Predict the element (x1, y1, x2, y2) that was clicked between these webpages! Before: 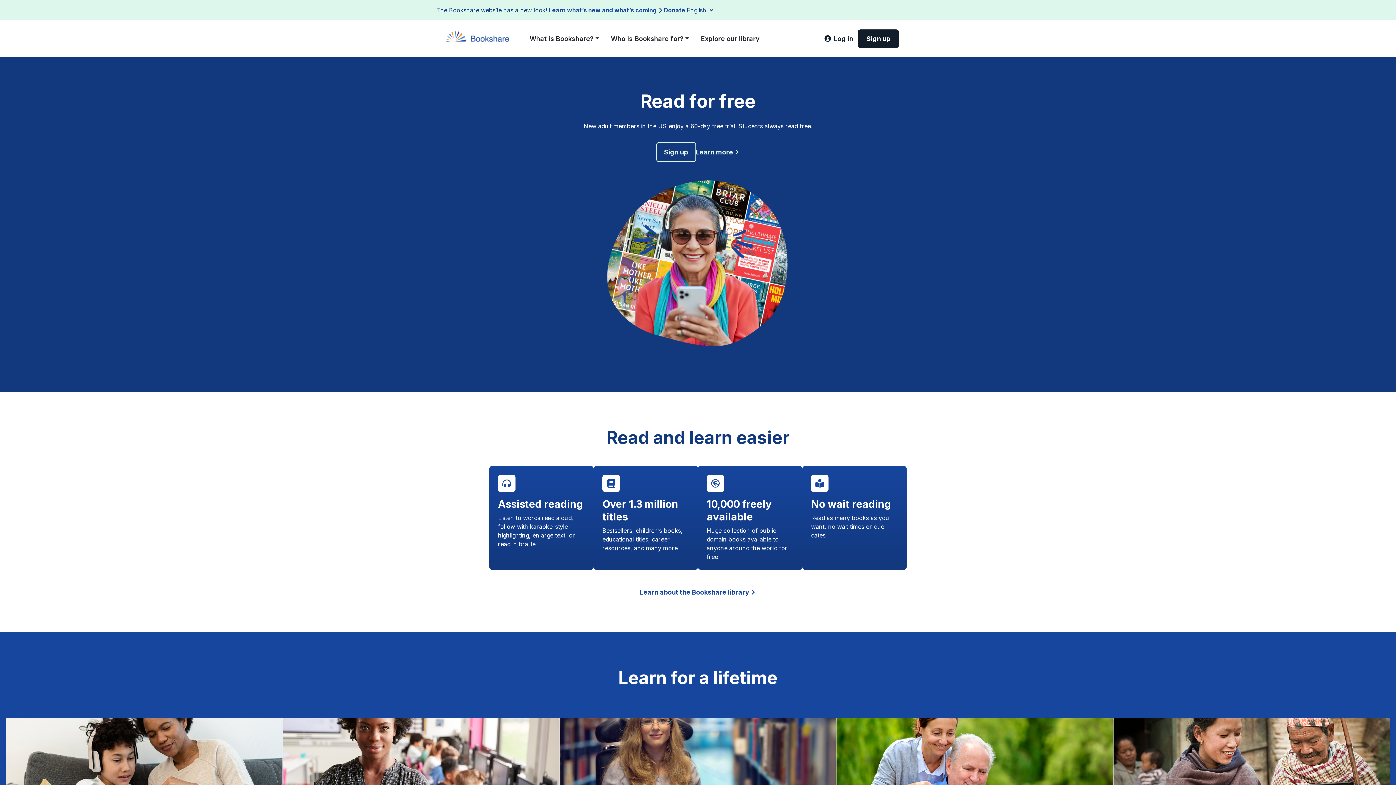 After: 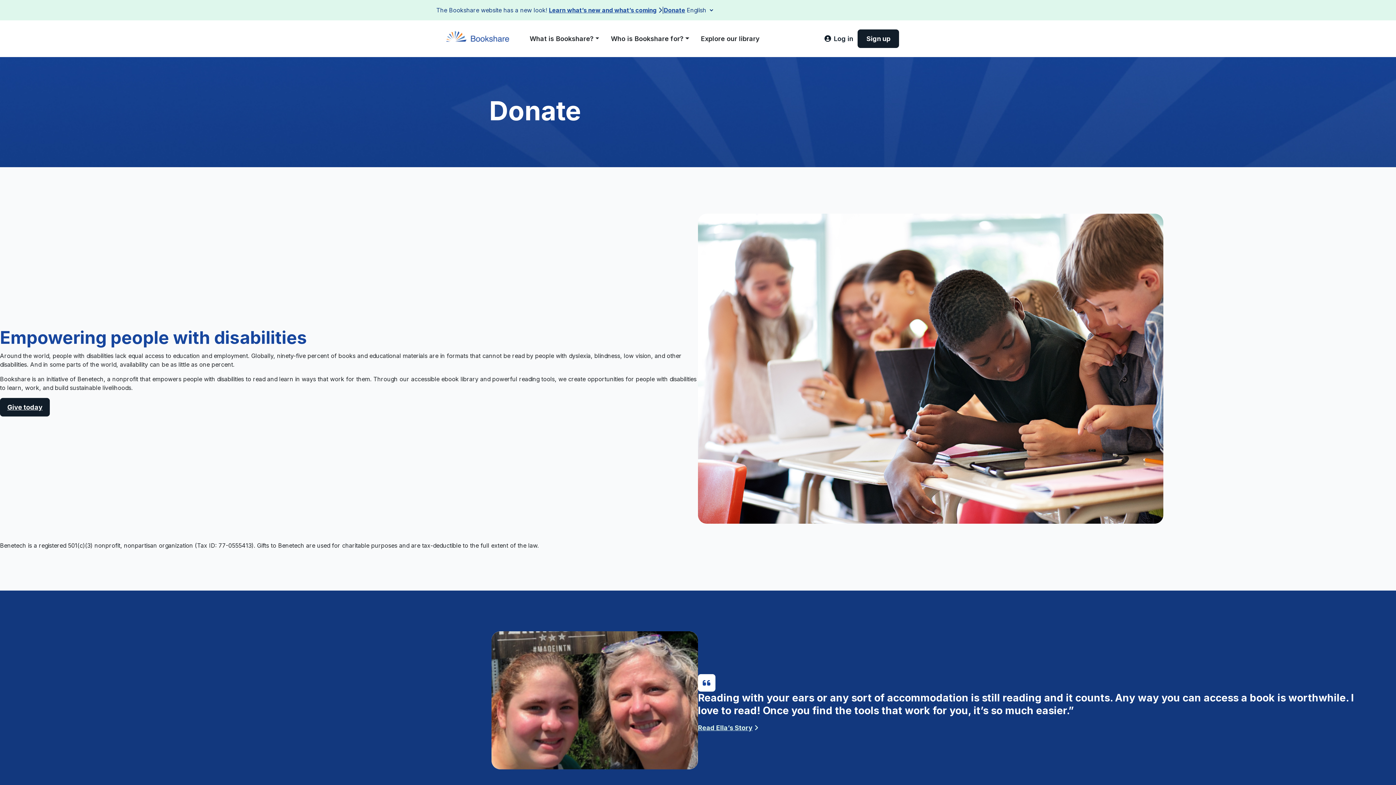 Action: label: Donate bbox: (664, 5, 685, 14)